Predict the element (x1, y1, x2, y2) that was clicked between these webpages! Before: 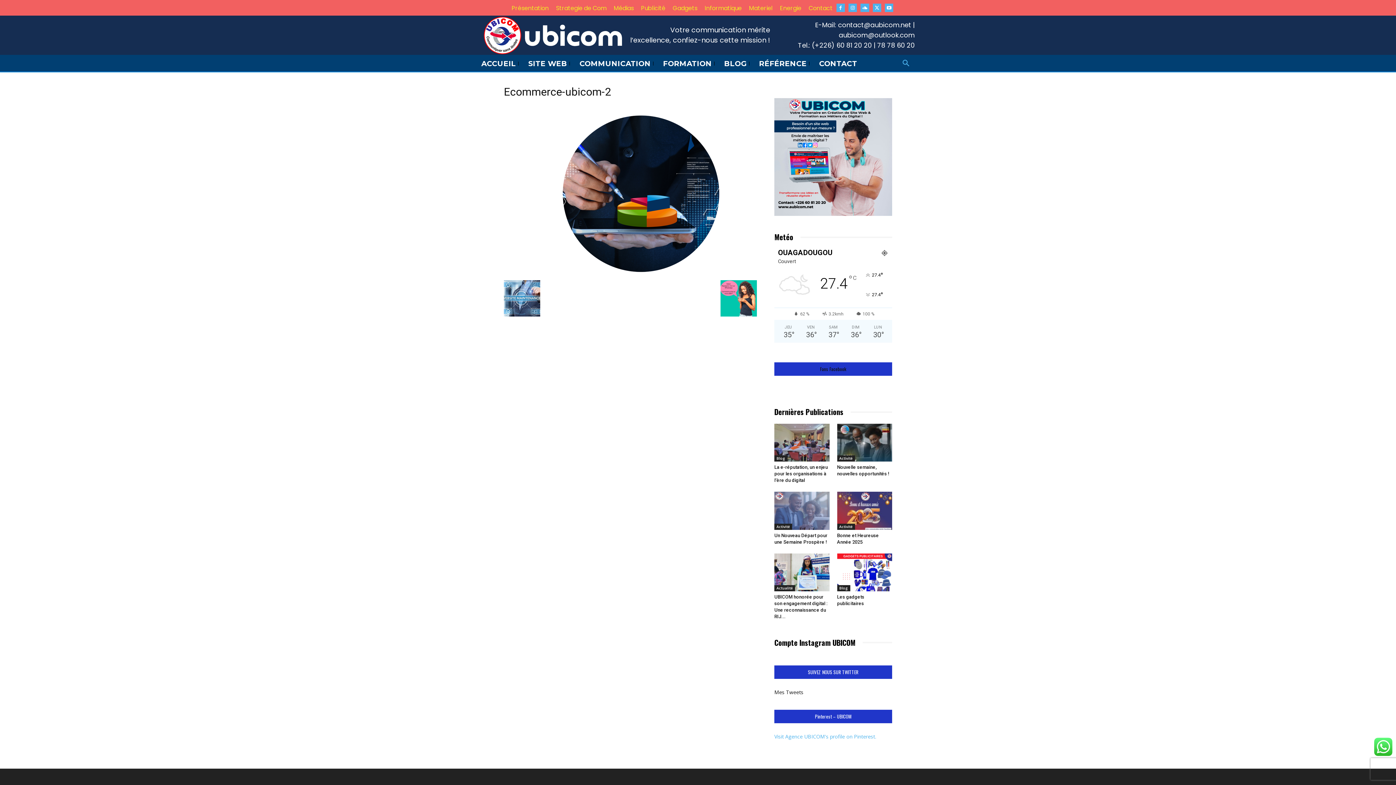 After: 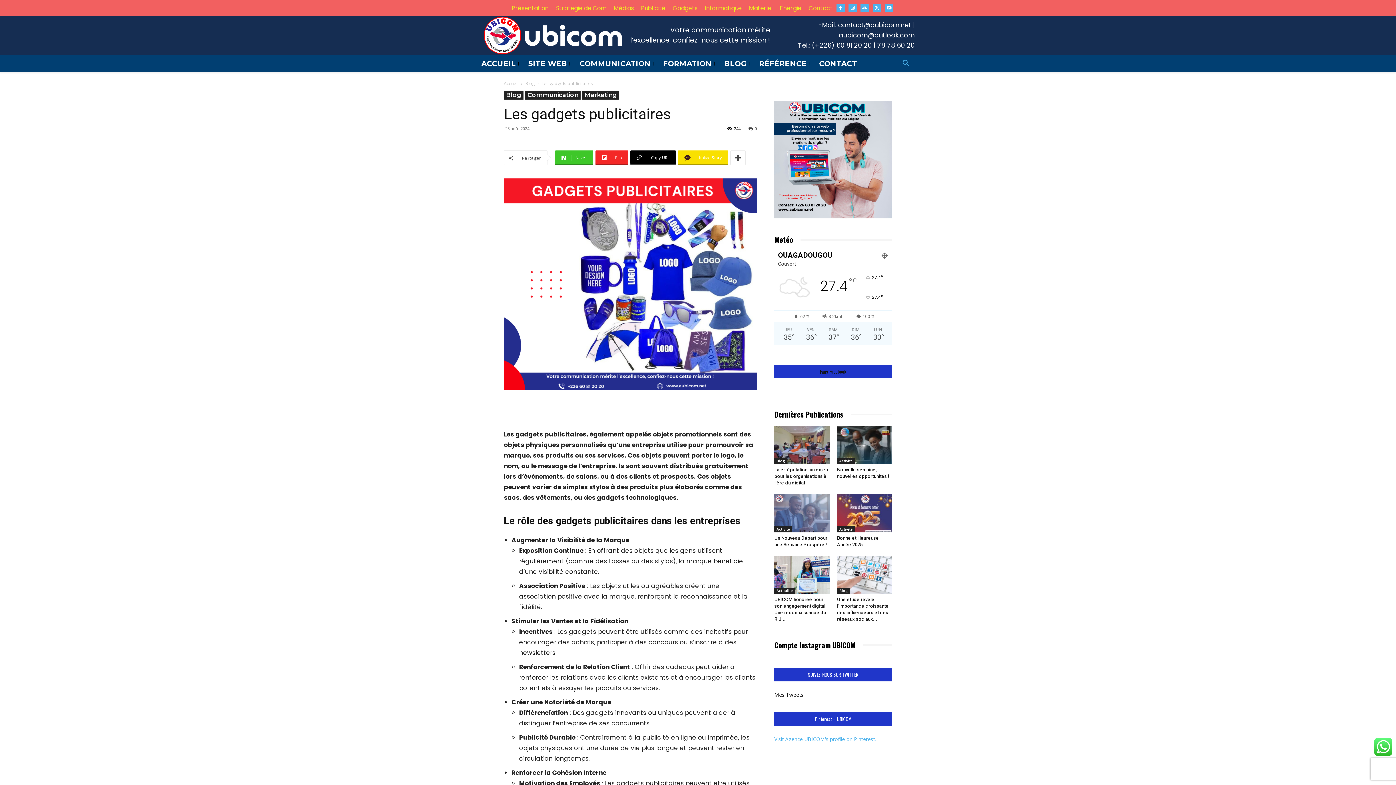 Action: bbox: (837, 553, 892, 591)